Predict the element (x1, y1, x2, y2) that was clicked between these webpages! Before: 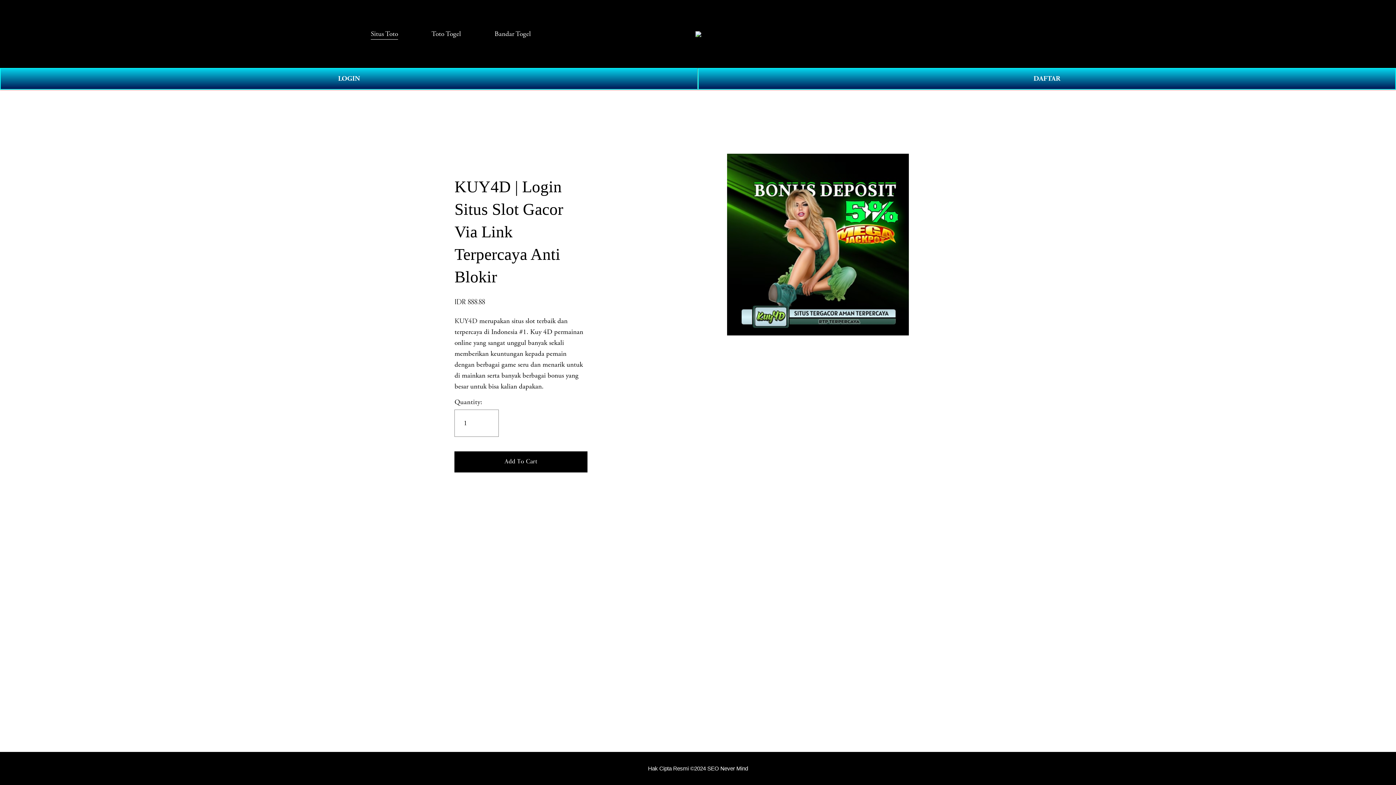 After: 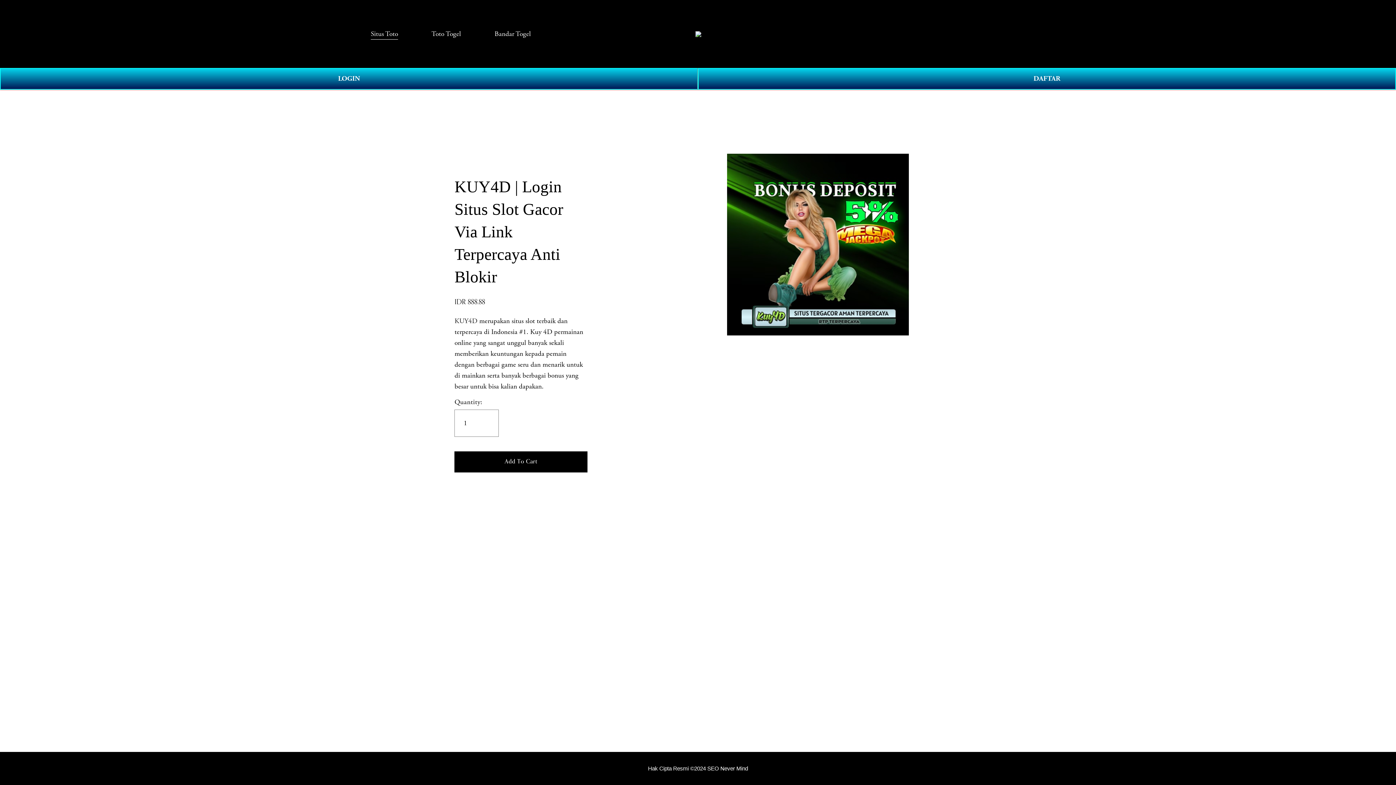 Action: bbox: (695, 31, 701, 36)